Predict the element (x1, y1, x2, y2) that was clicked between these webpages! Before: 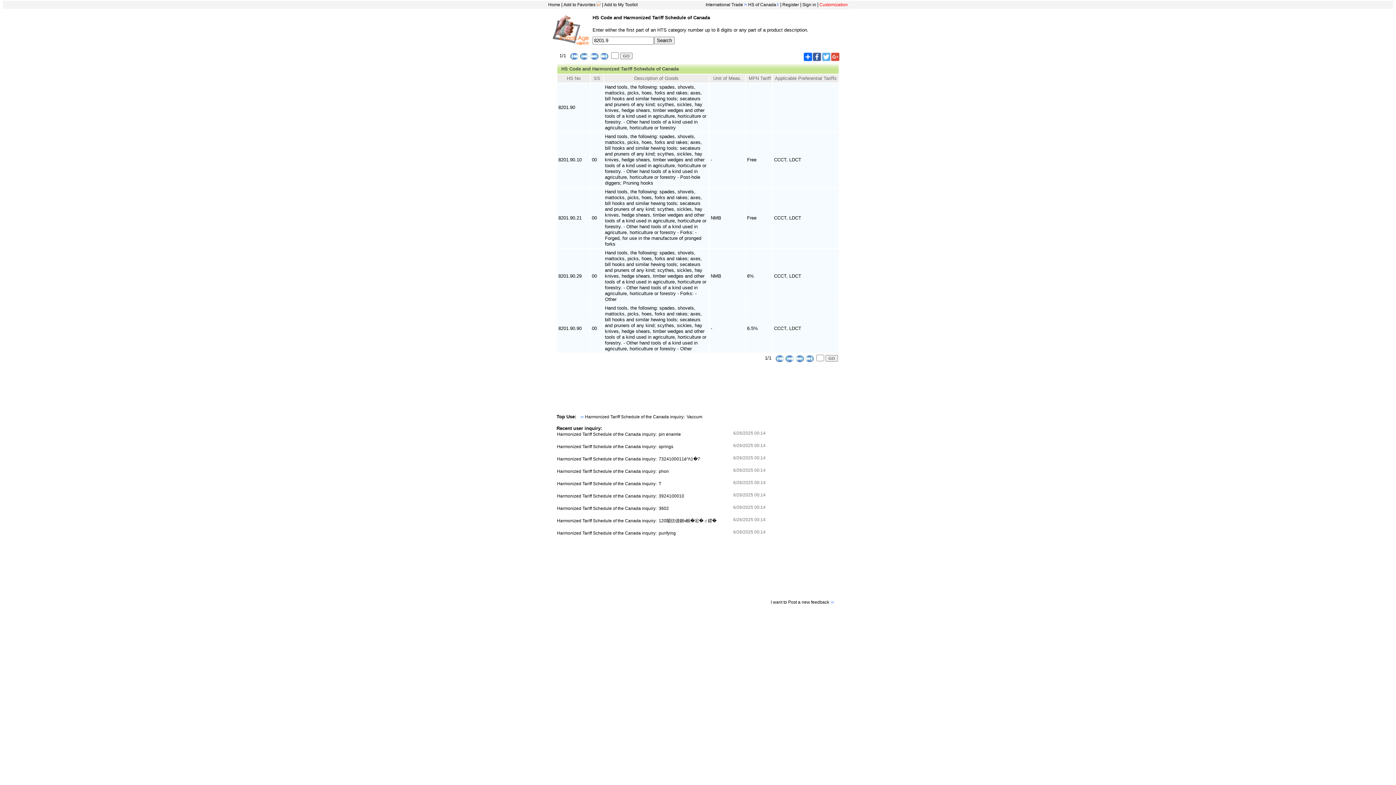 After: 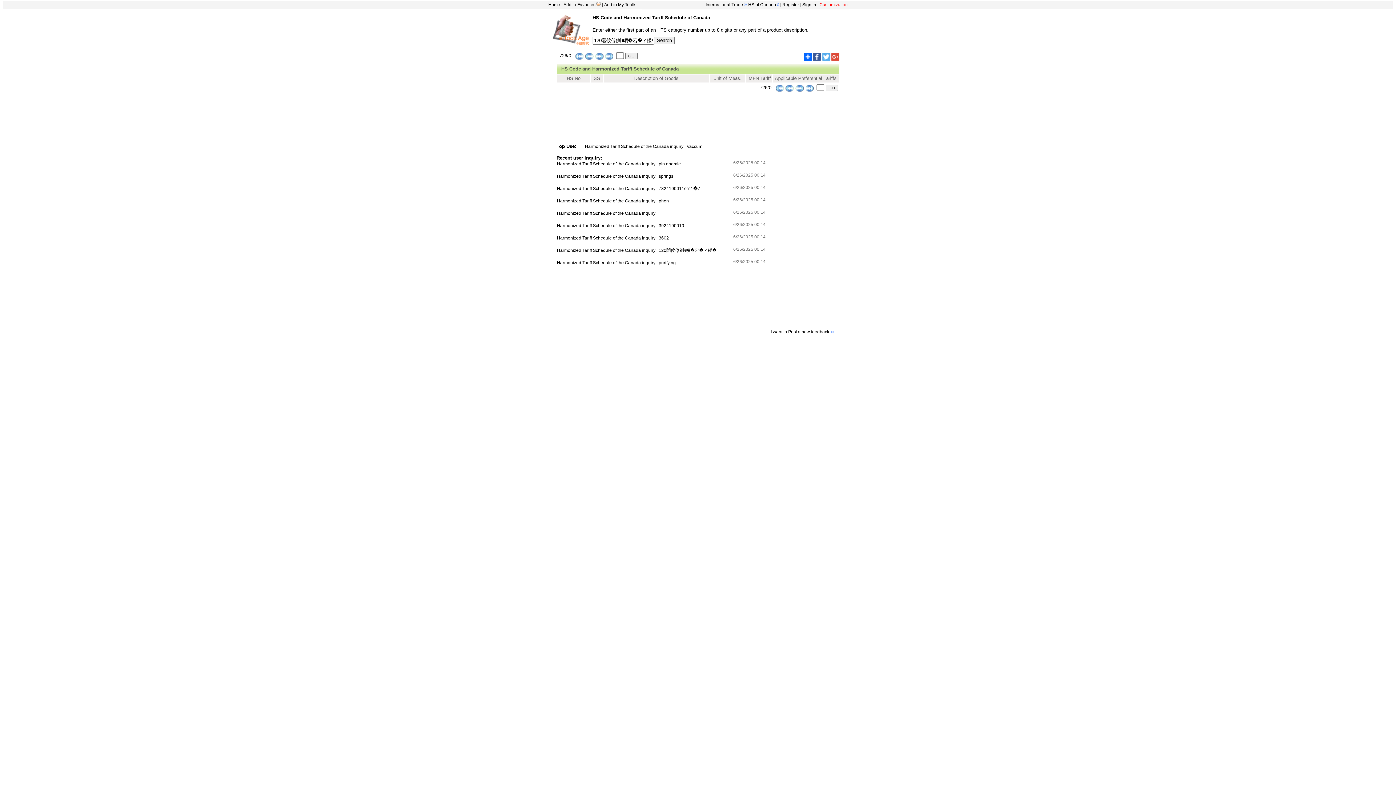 Action: label: Harmonized Tariff Schedule of the Canada inquiry:  120闂佽偐鍘ч幊�宕�ィ鍐� bbox: (557, 518, 716, 523)